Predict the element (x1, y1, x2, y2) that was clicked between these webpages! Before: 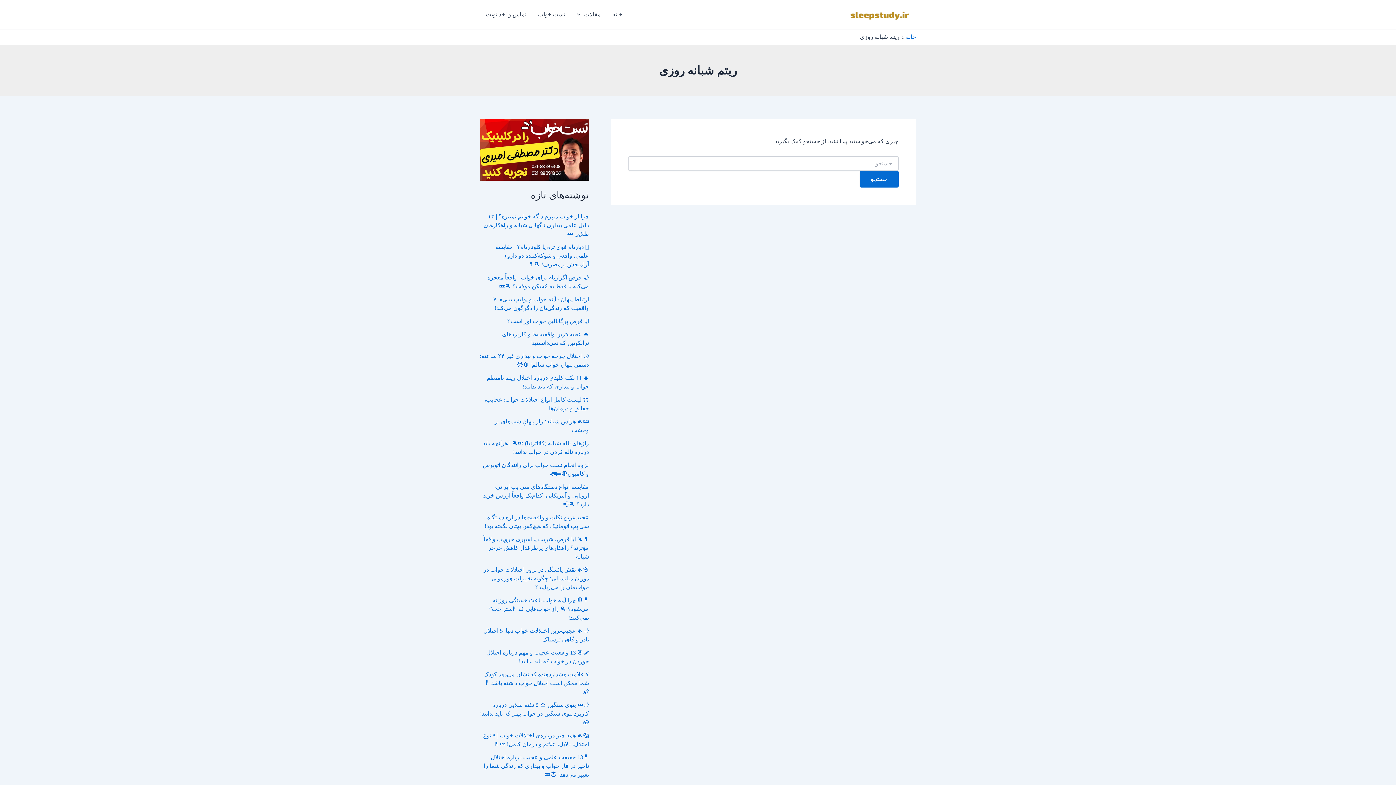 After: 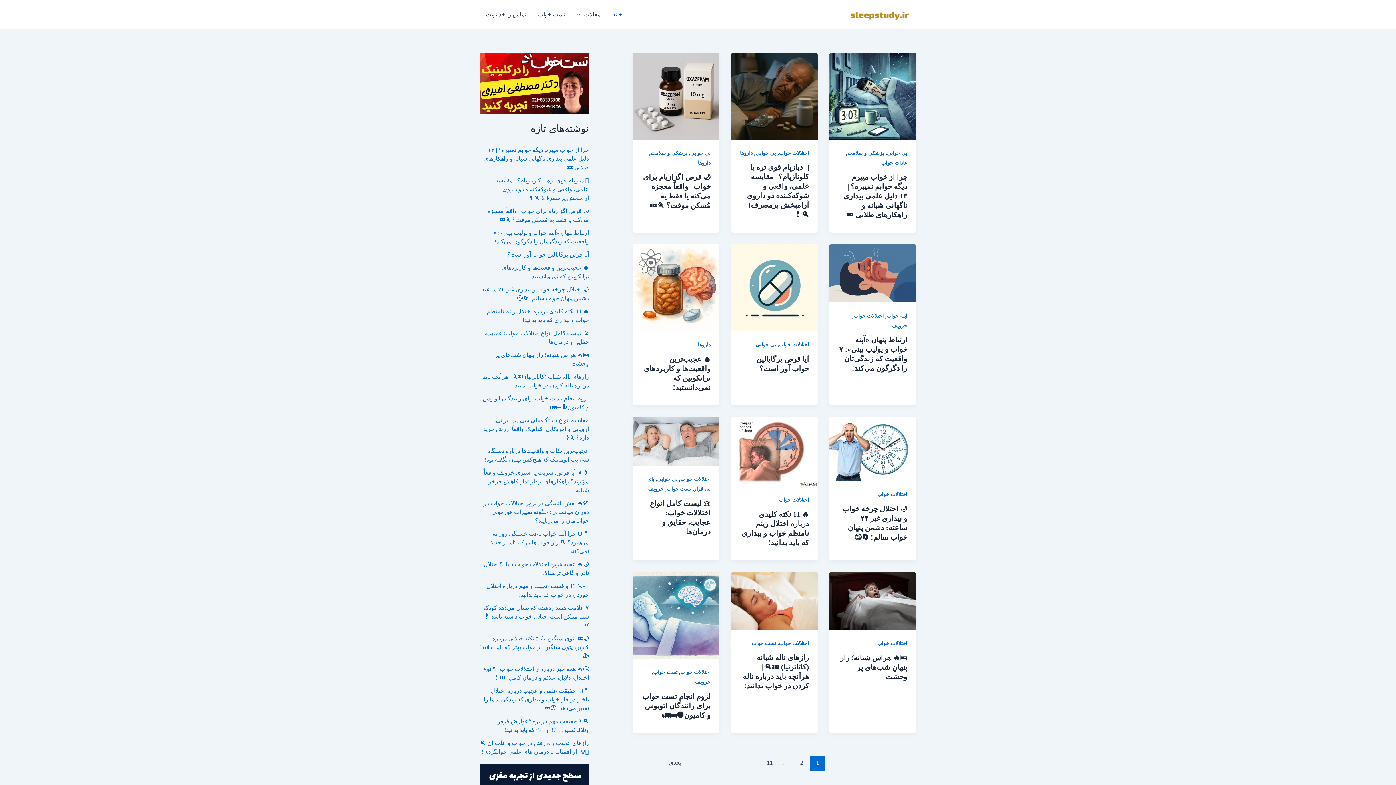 Action: bbox: (849, 10, 910, 16)